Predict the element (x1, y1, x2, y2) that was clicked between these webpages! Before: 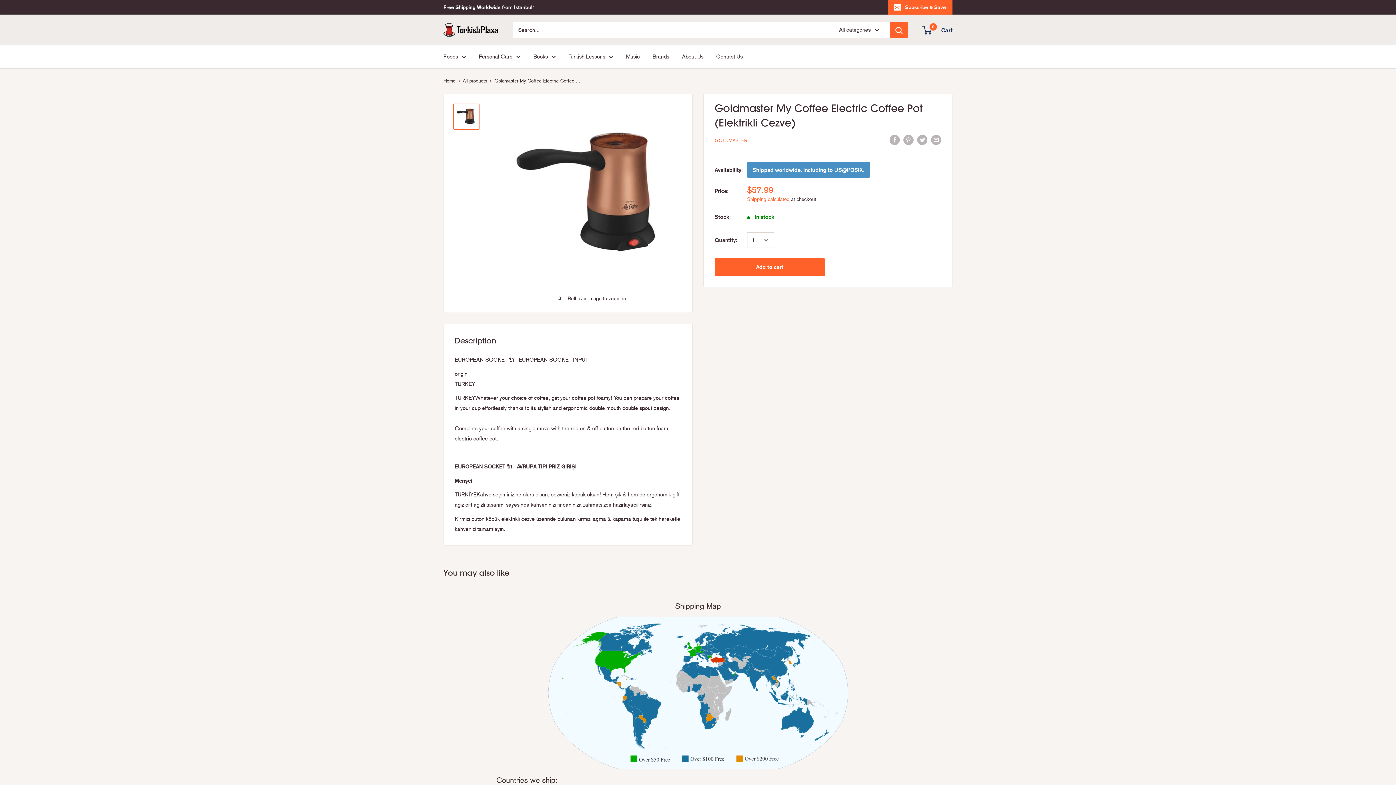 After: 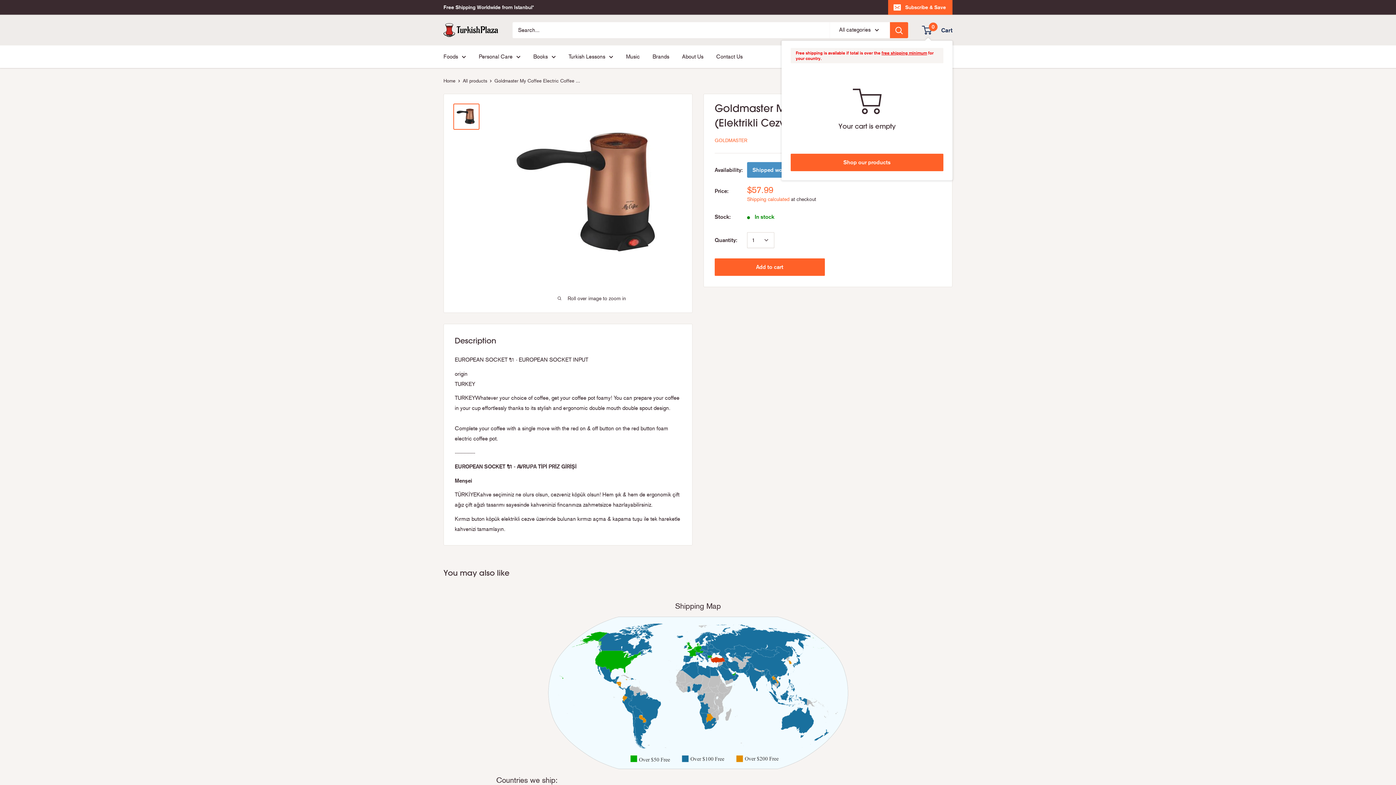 Action: label: 0
 Cart bbox: (922, 24, 952, 35)